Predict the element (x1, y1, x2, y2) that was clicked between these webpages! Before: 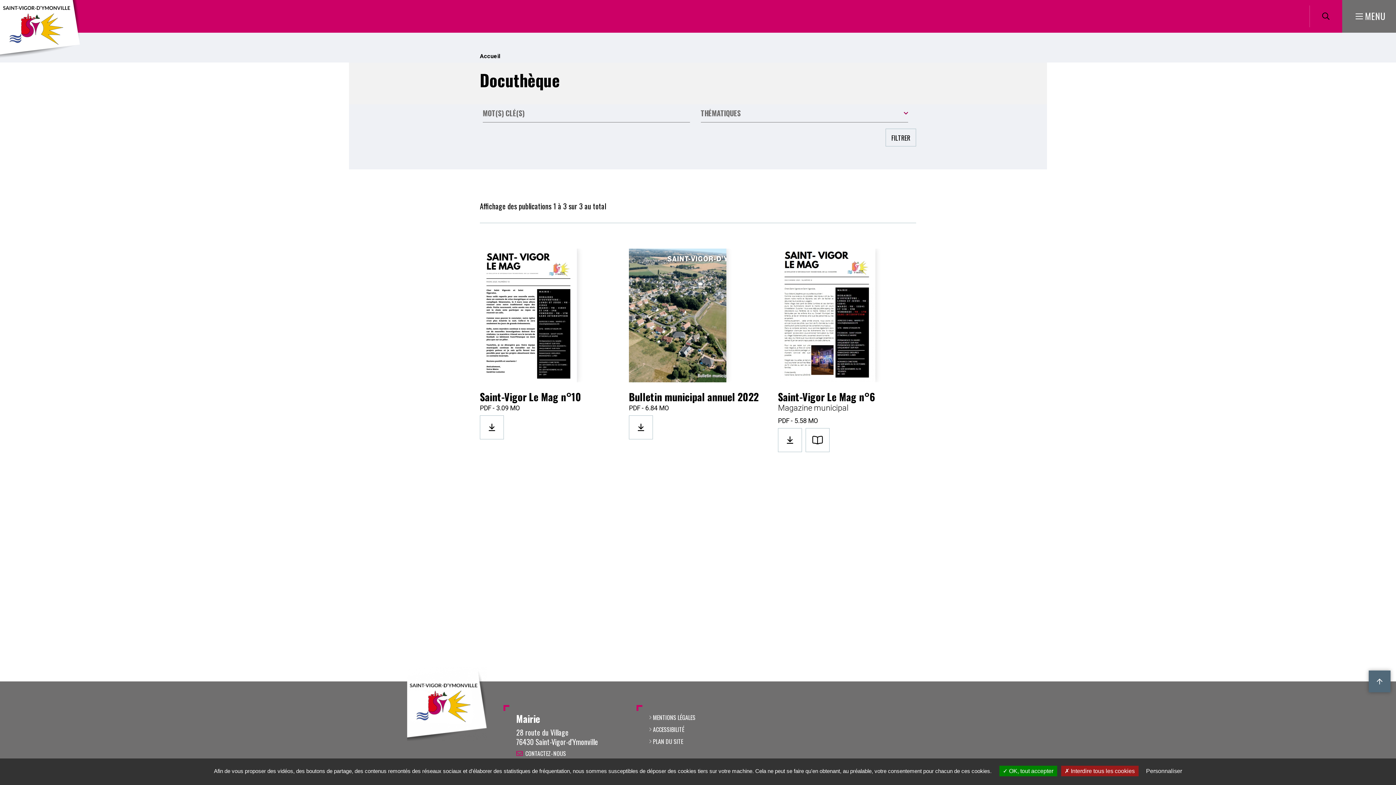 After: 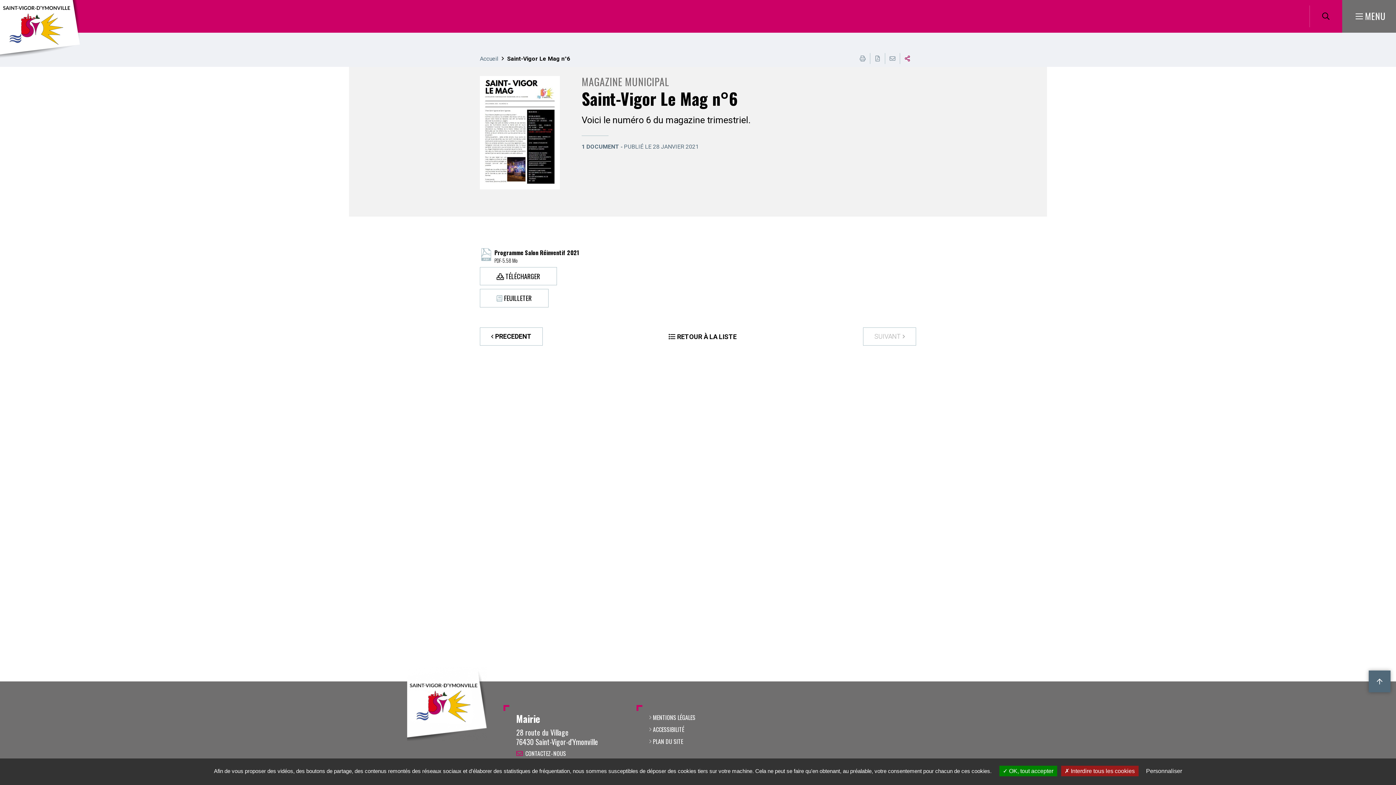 Action: label: Saint-Vigor Le Mag n°6 bbox: (778, 389, 874, 404)